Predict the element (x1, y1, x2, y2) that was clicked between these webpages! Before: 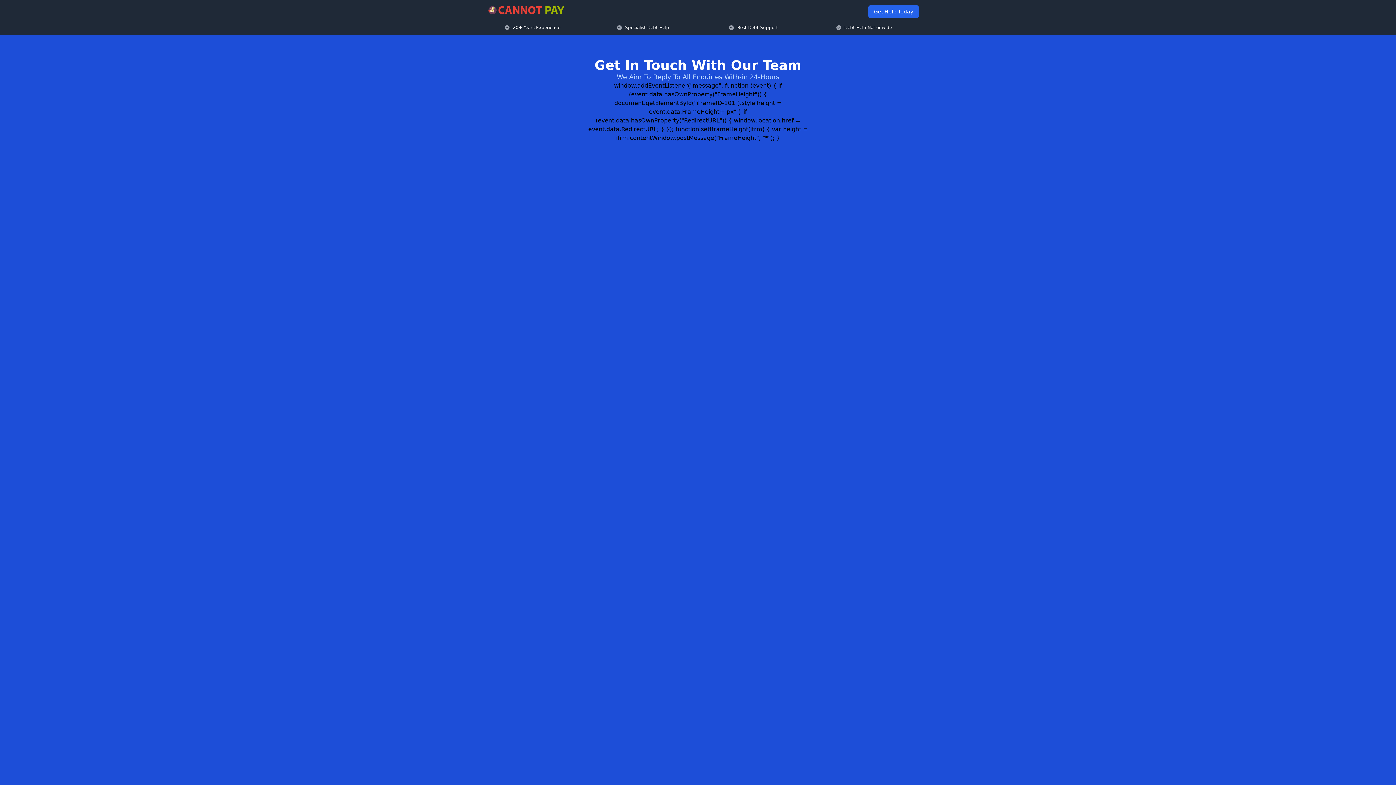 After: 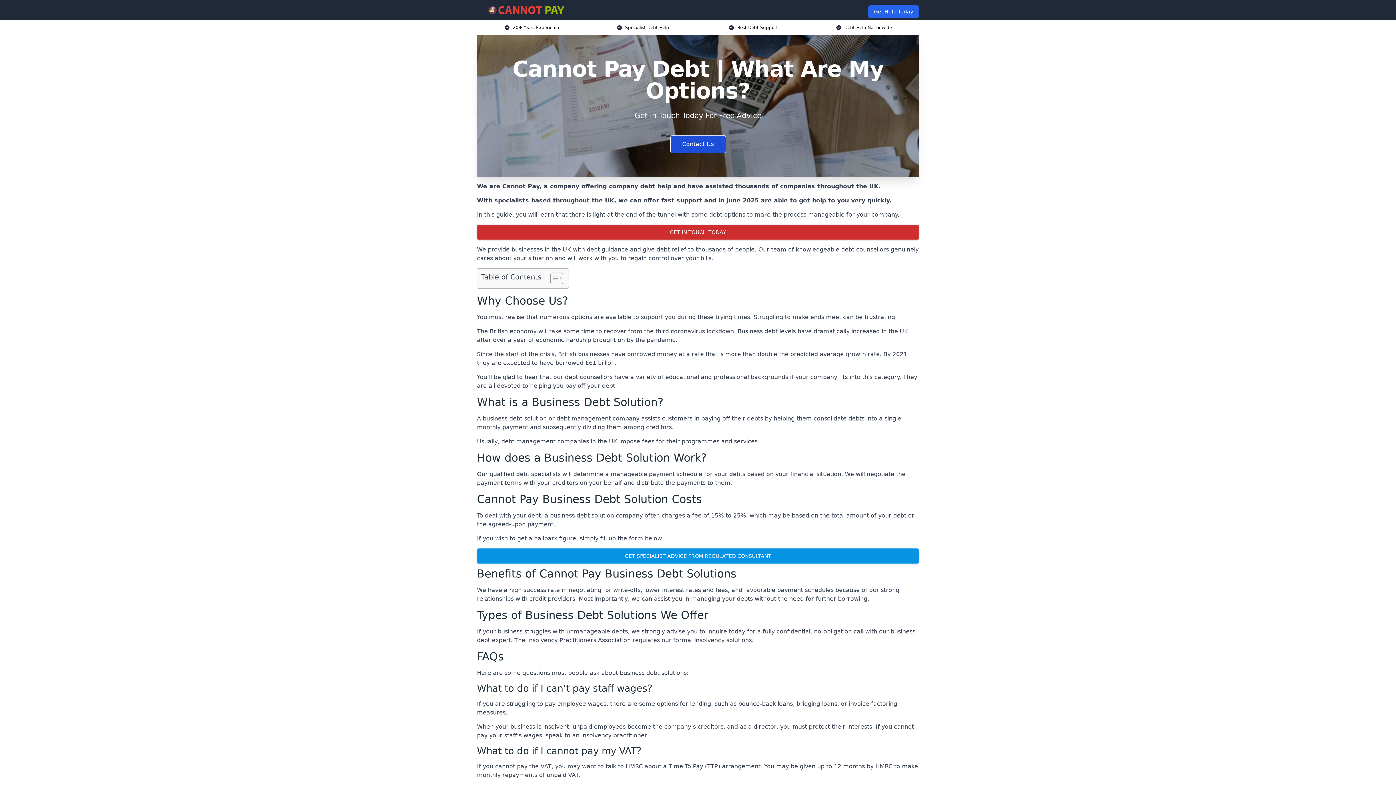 Action: bbox: (482, 5, 570, 14)